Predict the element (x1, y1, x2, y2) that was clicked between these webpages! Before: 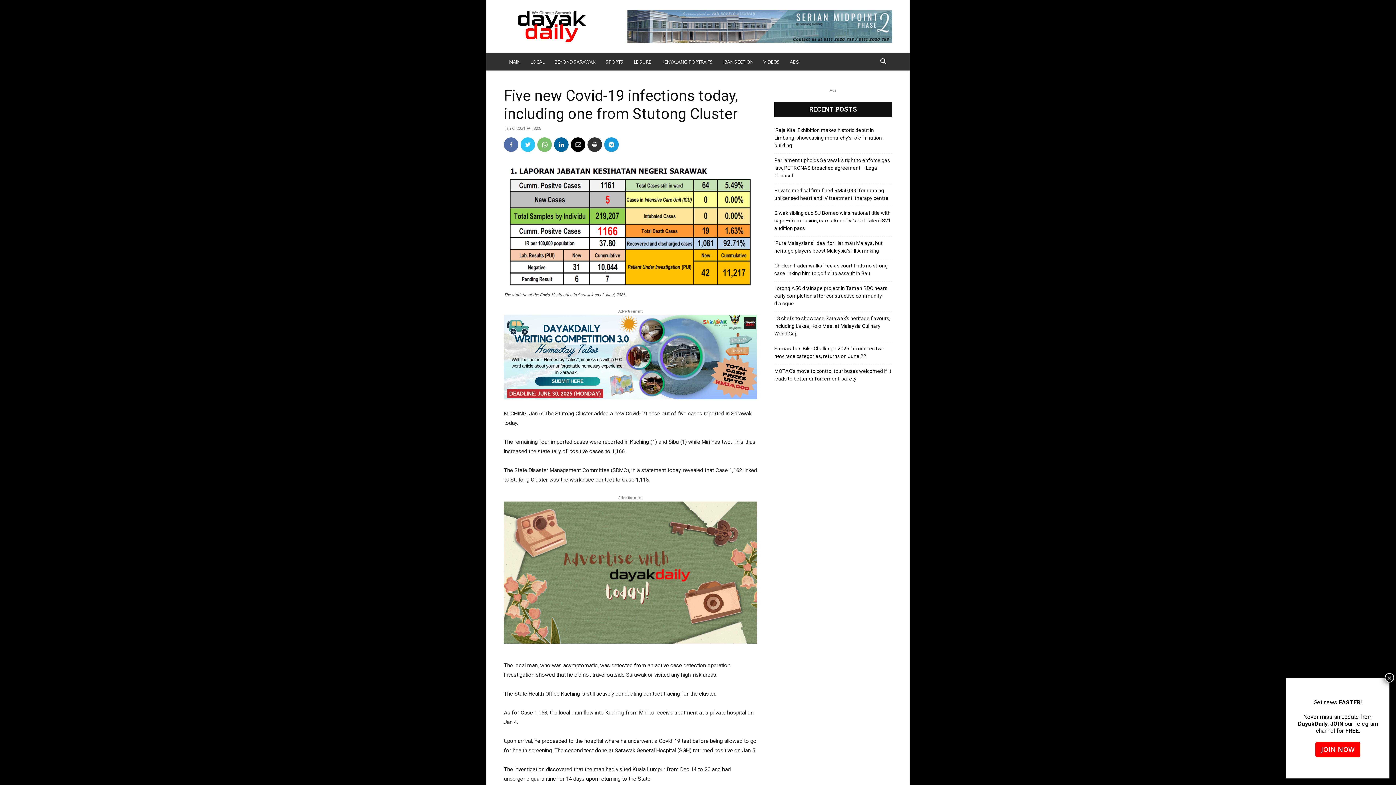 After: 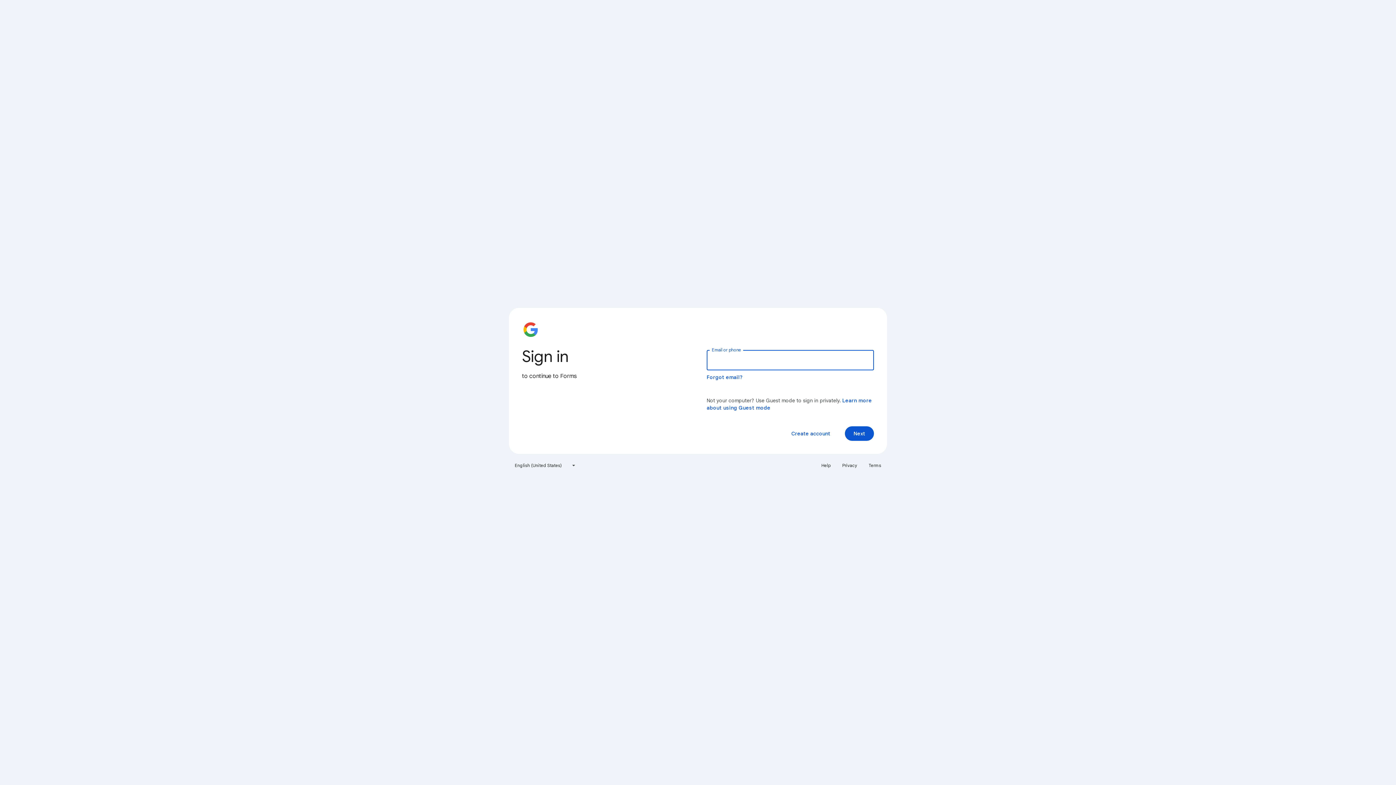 Action: bbox: (504, 315, 757, 399)